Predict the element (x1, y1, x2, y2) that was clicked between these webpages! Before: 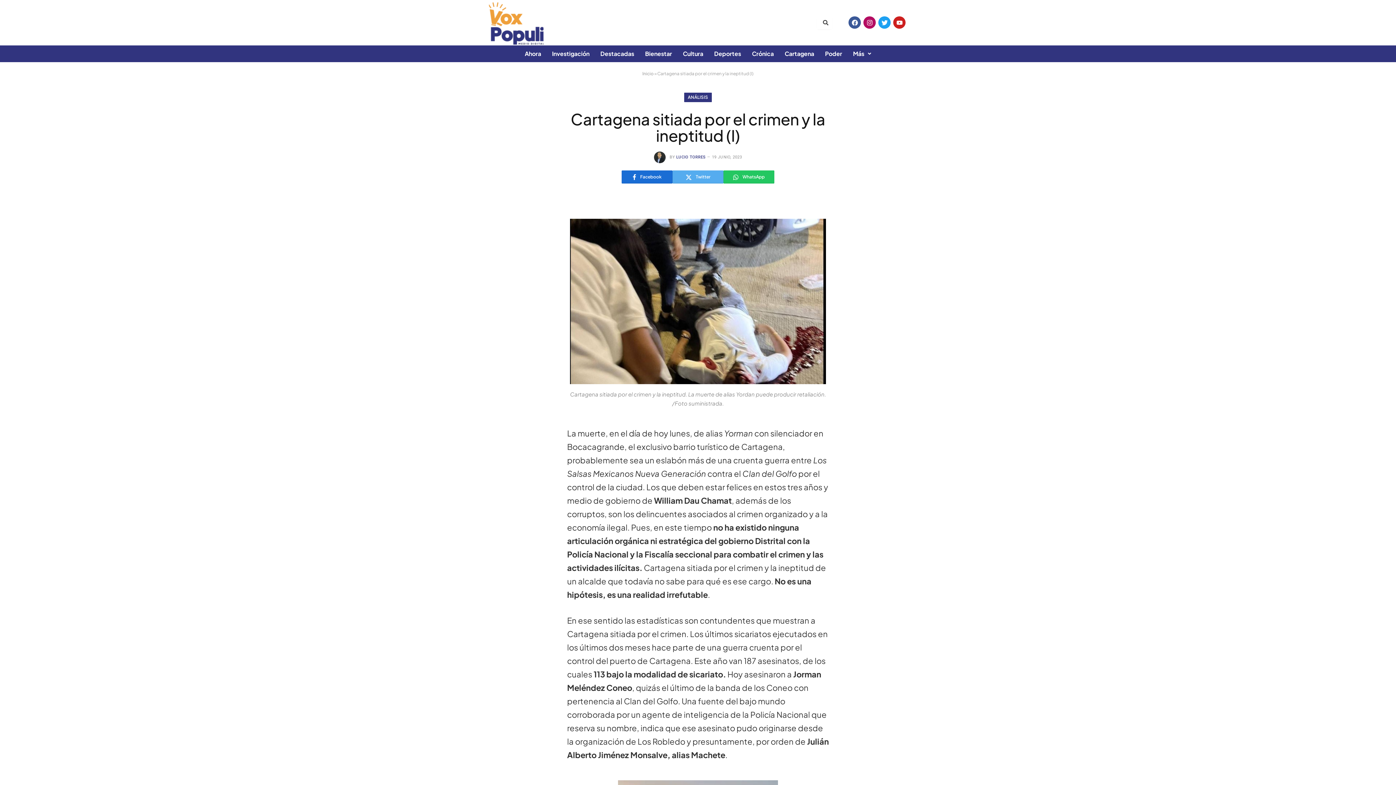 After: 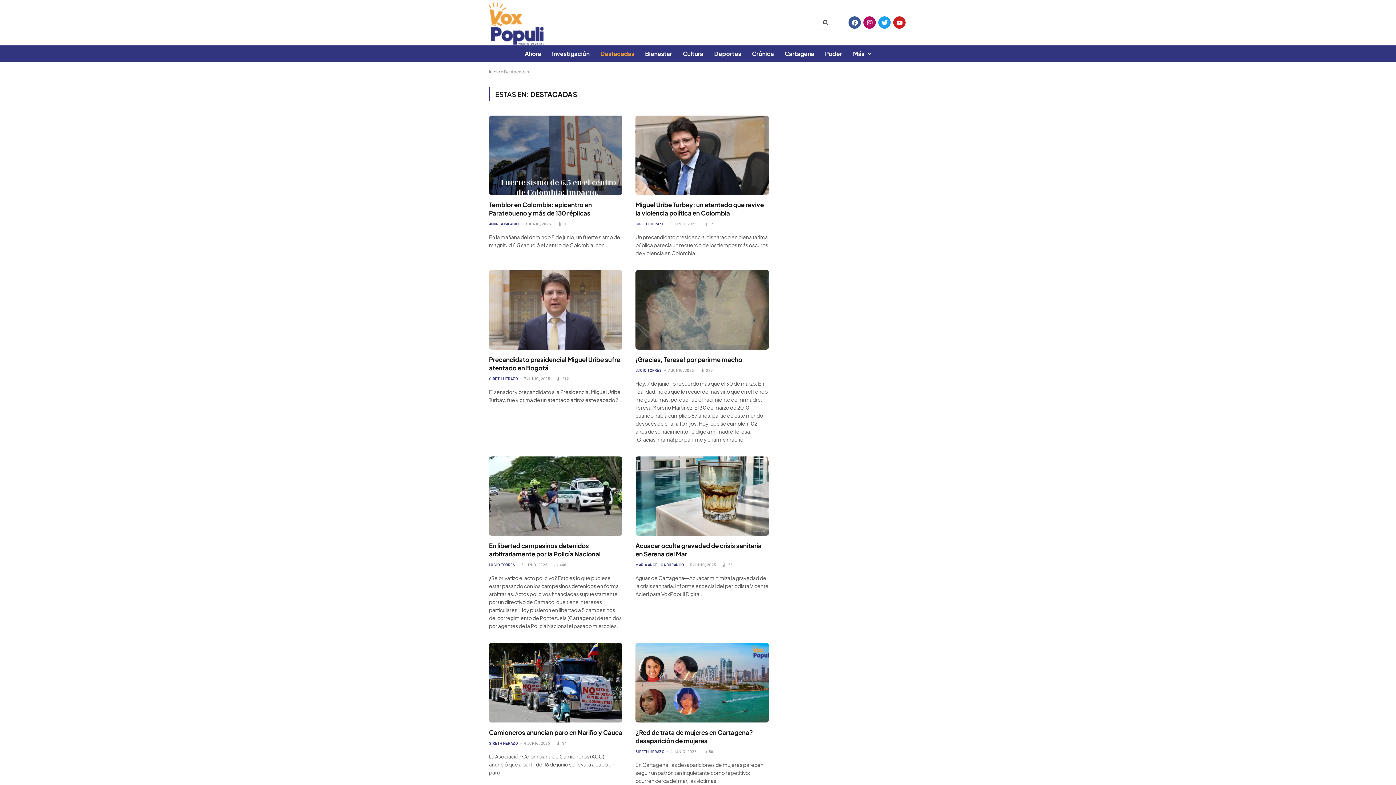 Action: label: Destacadas bbox: (595, 45, 639, 62)